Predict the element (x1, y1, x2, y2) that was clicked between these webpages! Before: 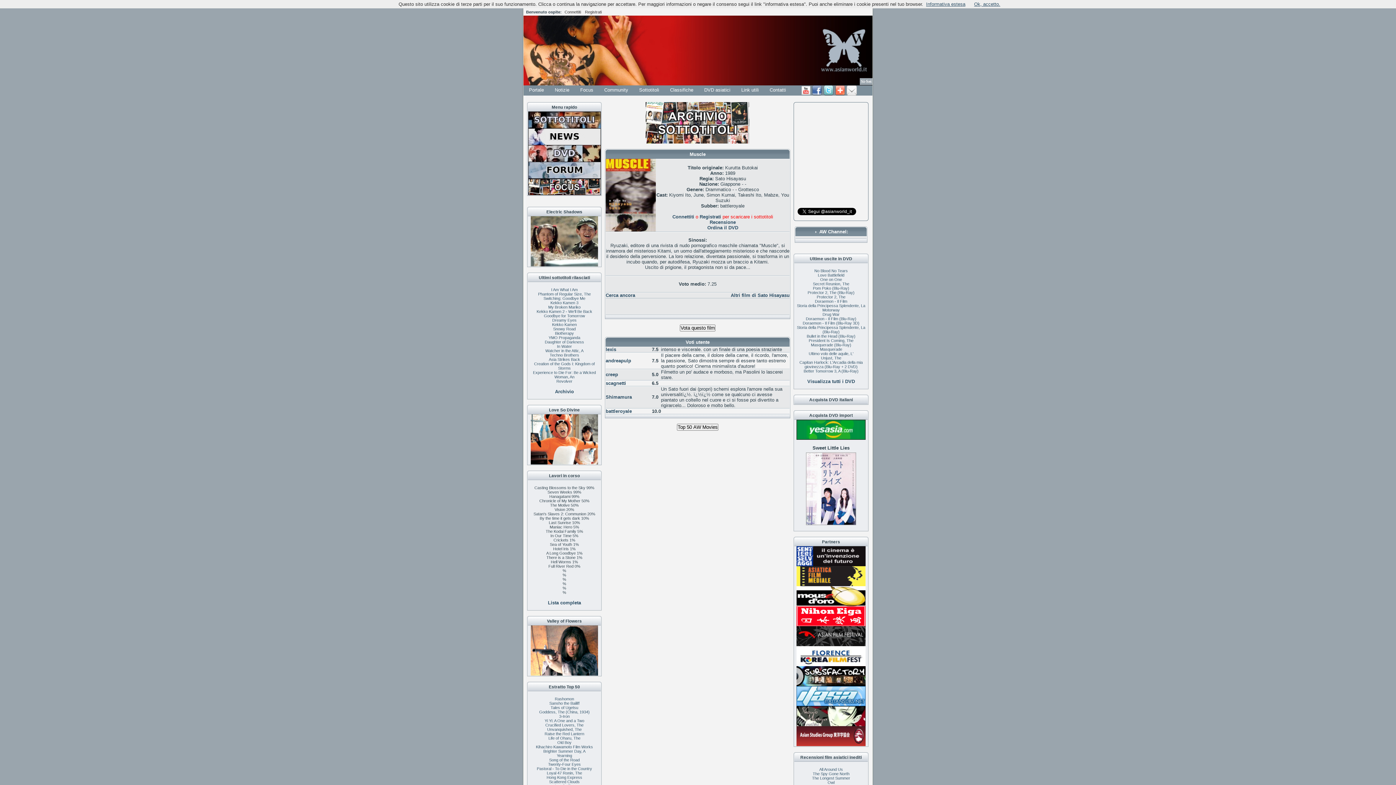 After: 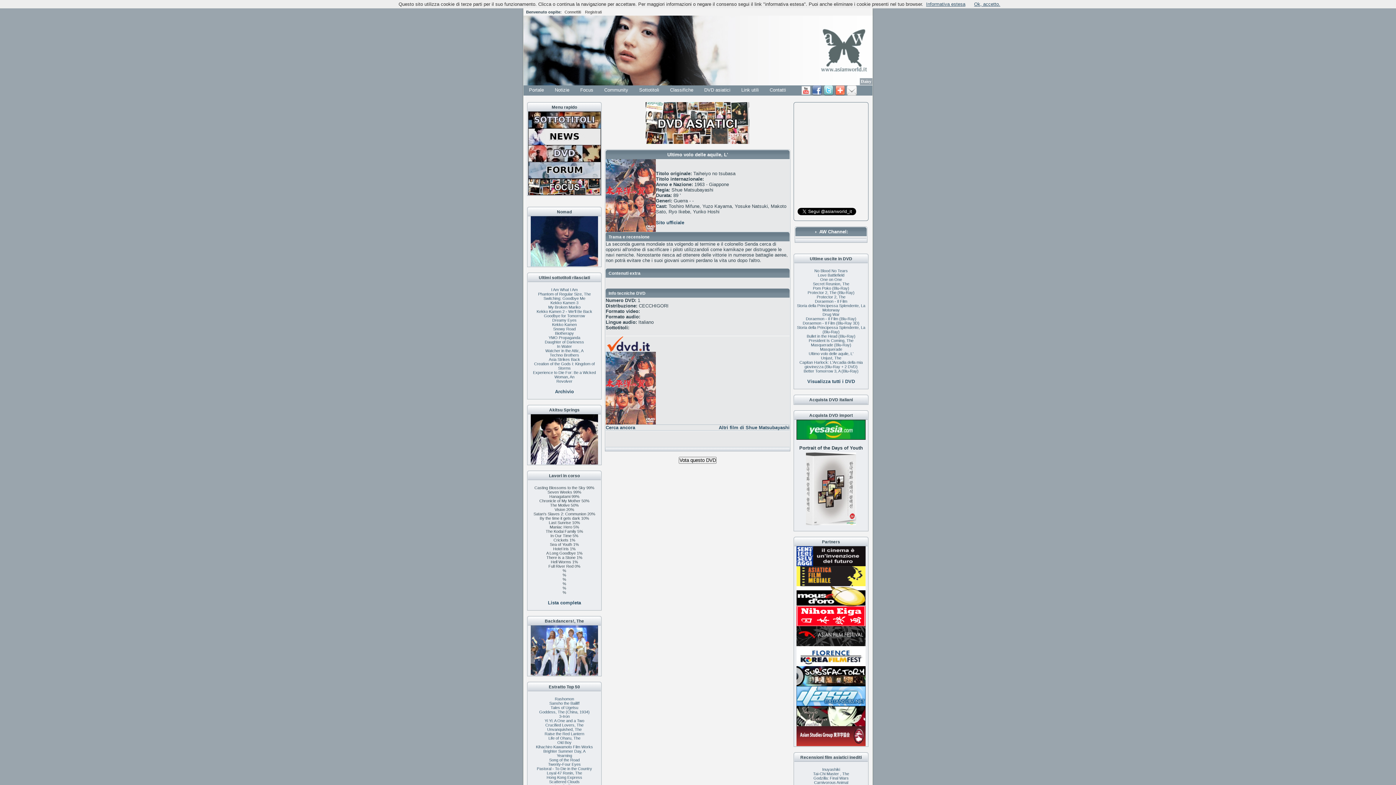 Action: label: Ultimo volo delle aquile, L' bbox: (808, 351, 853, 356)